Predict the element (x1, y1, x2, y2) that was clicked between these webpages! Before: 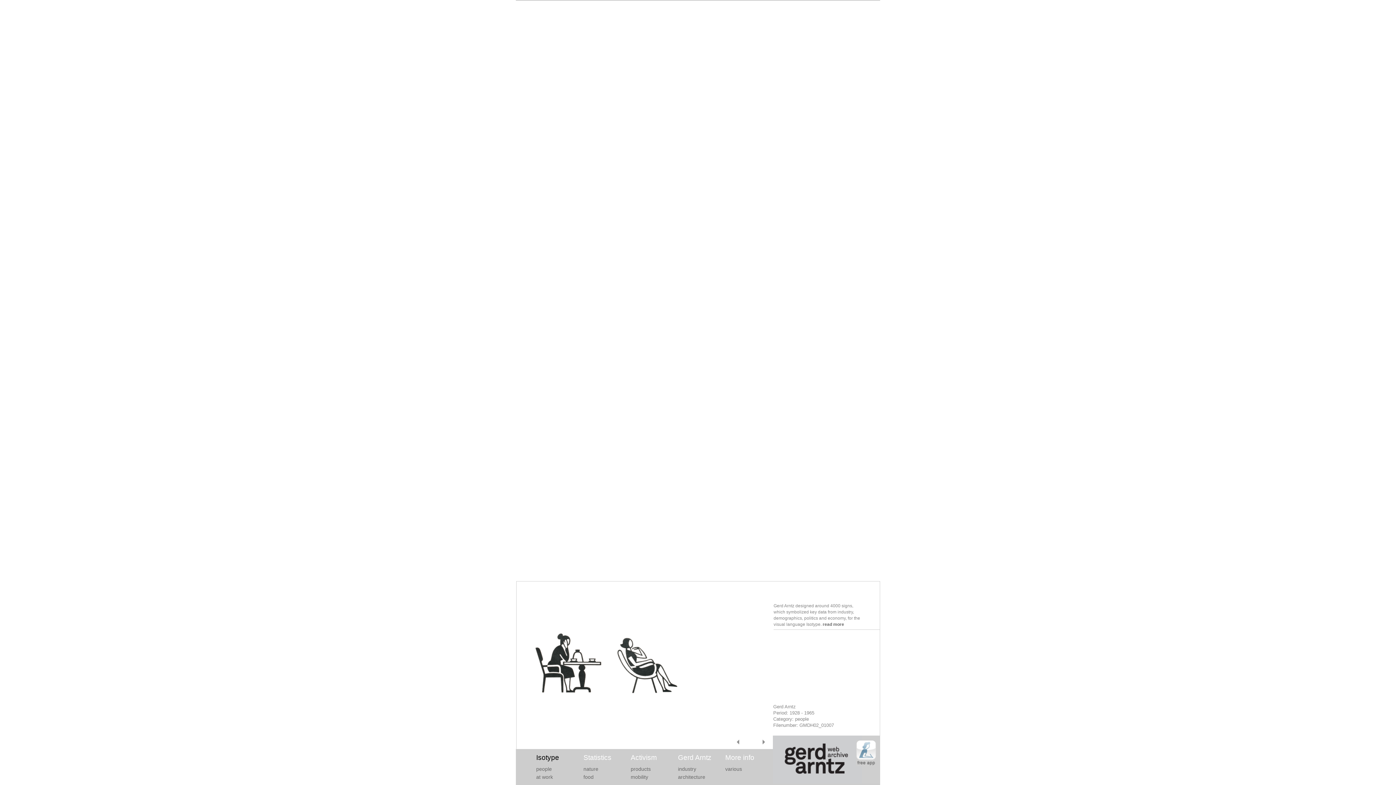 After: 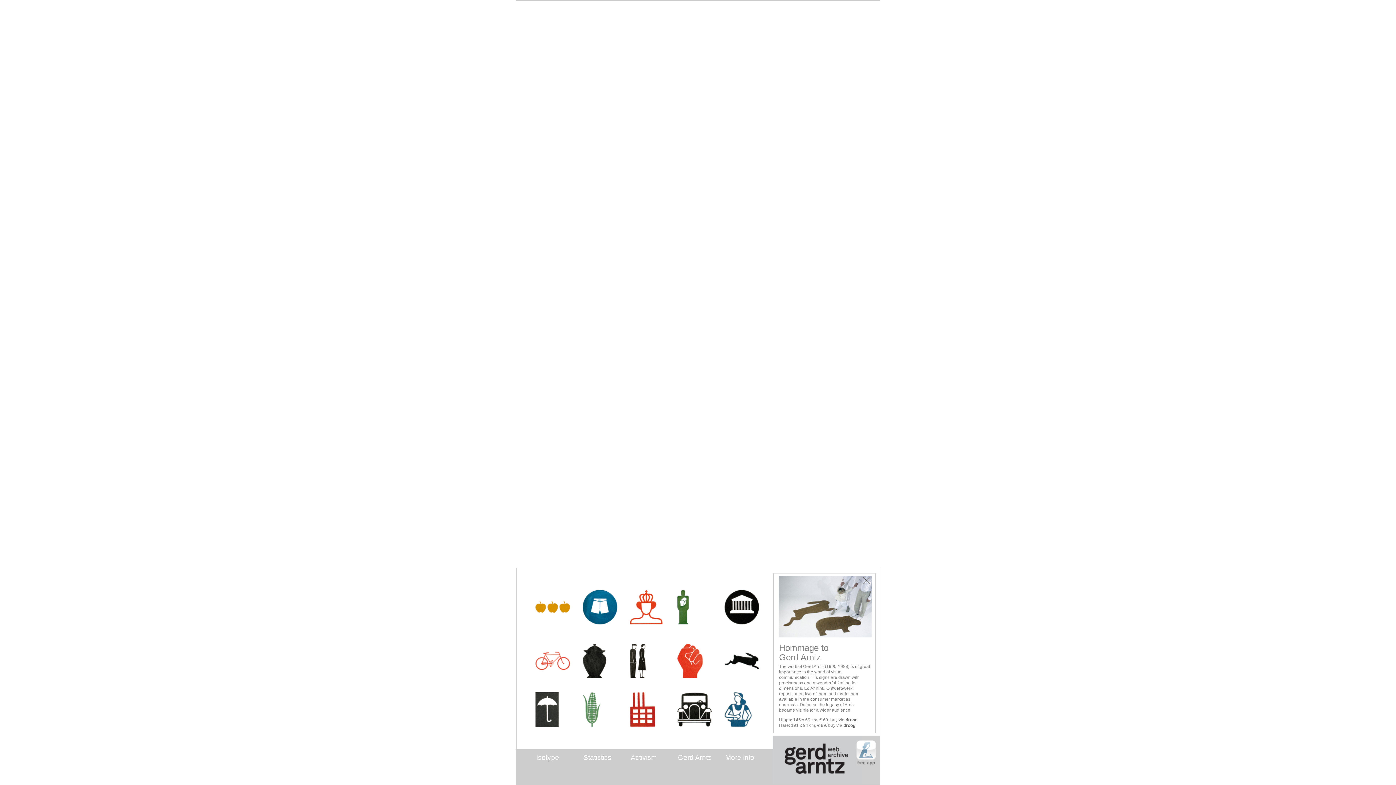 Action: bbox: (773, 779, 880, 785)